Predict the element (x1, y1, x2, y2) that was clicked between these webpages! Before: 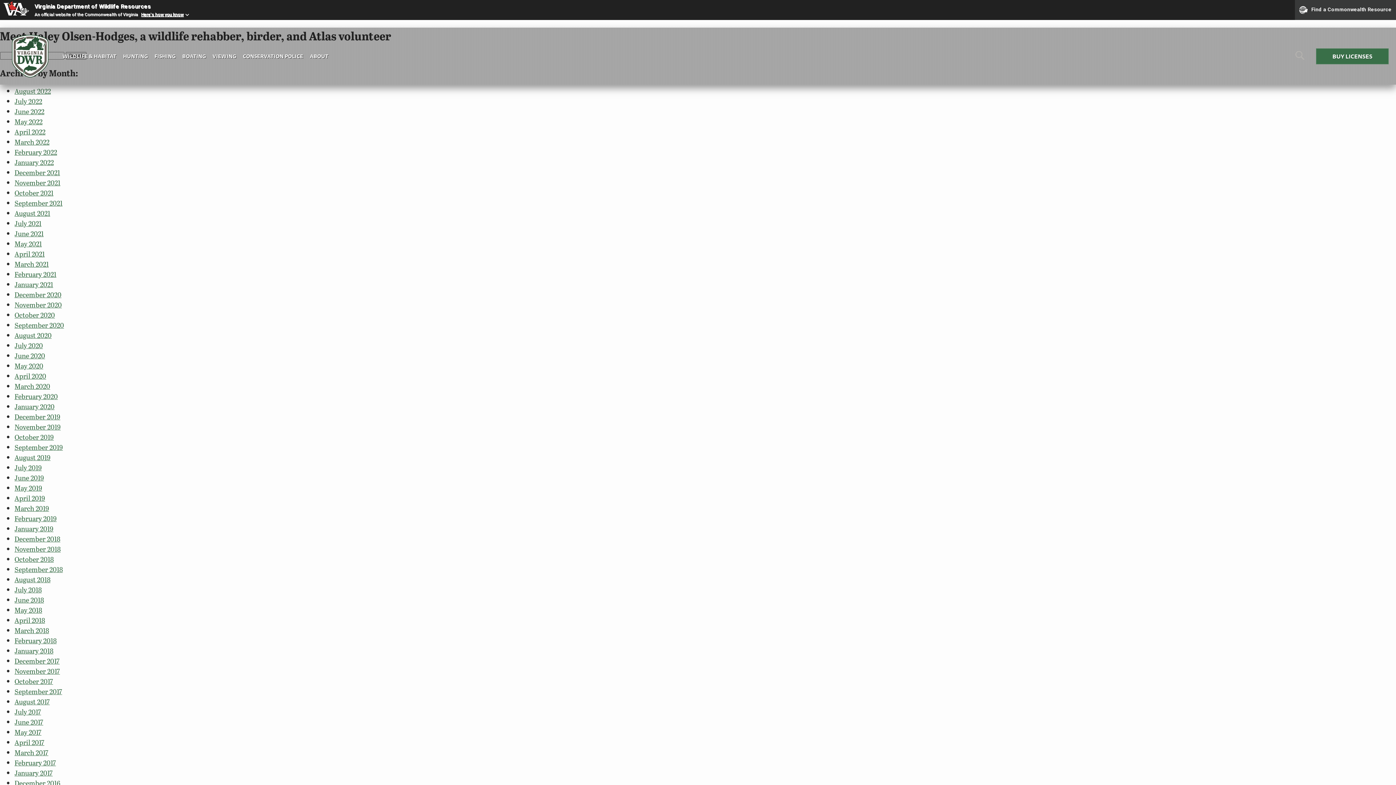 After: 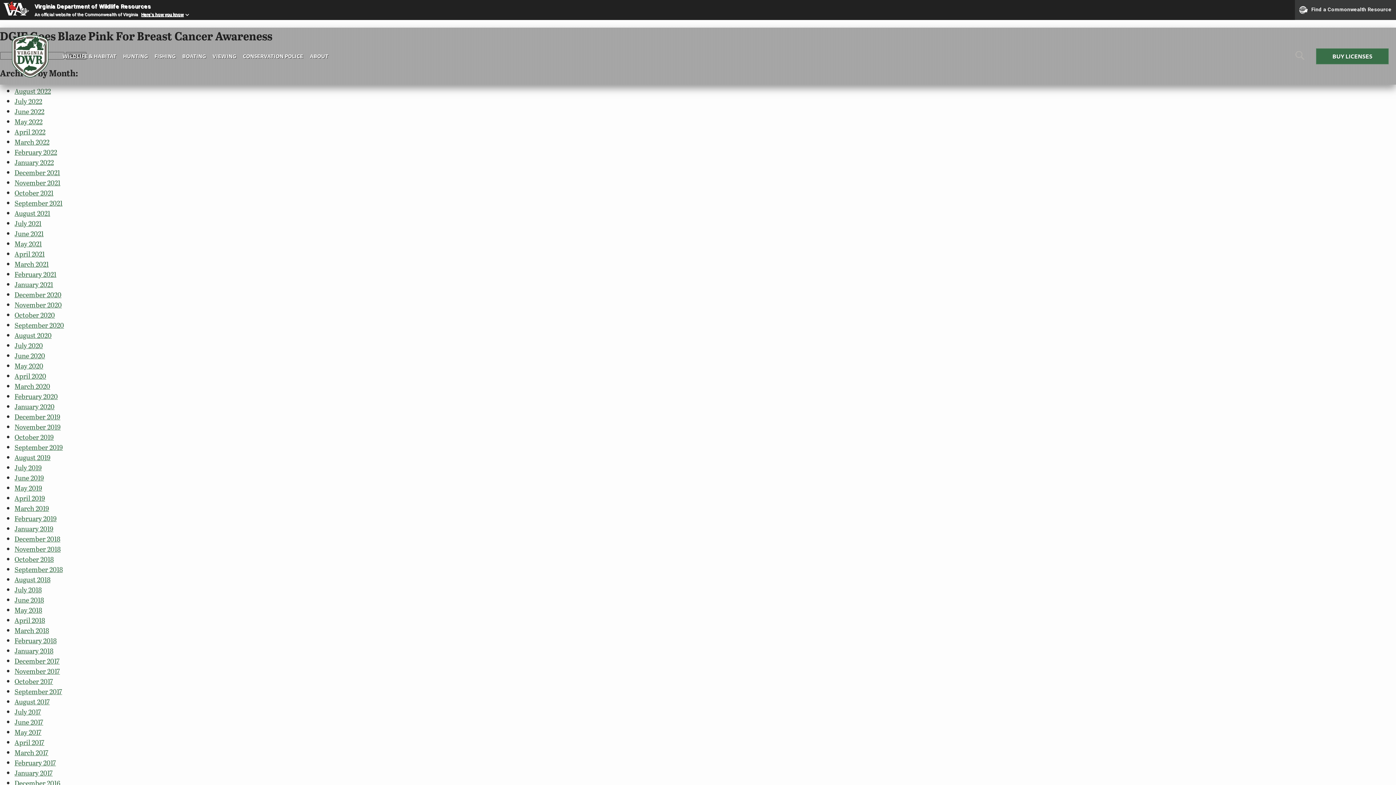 Action: bbox: (14, 432, 53, 442) label: October 2019